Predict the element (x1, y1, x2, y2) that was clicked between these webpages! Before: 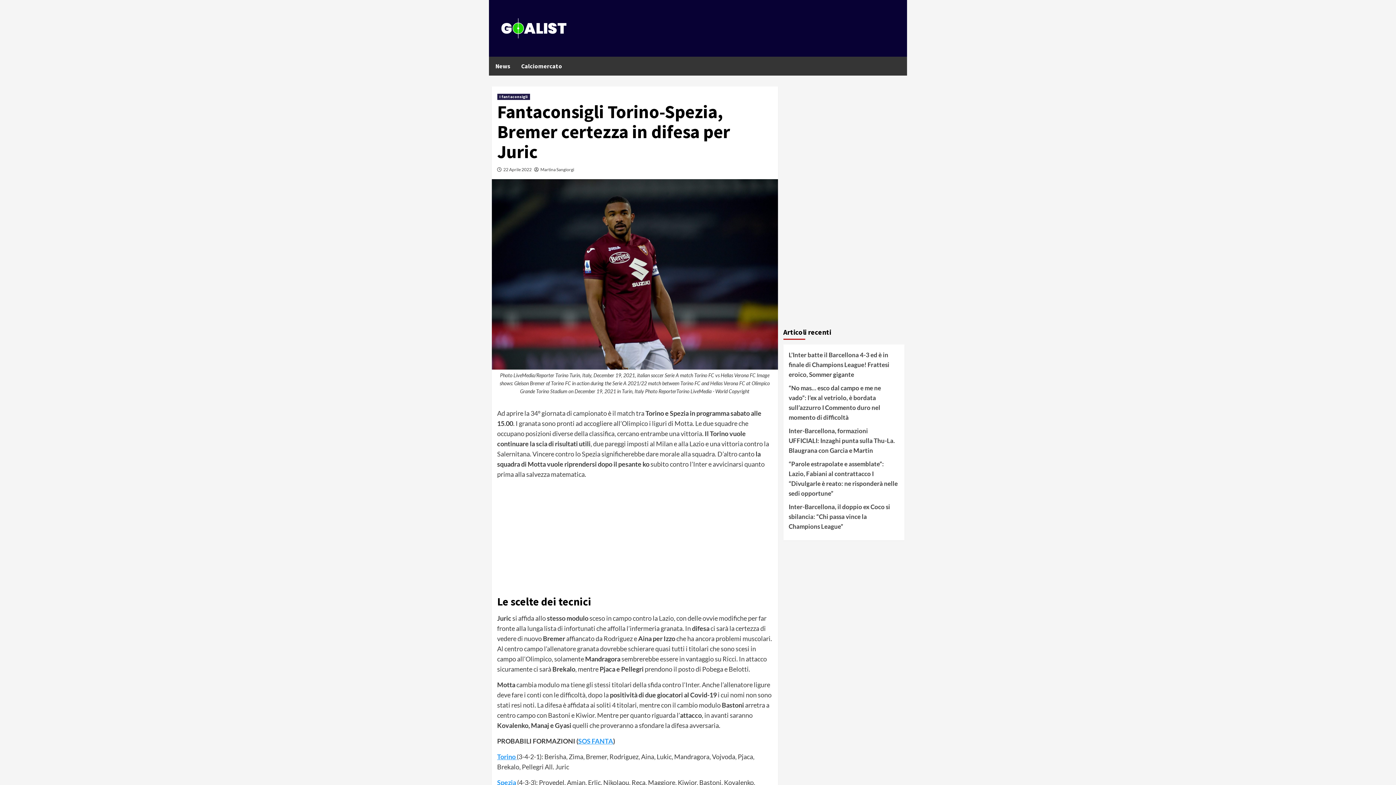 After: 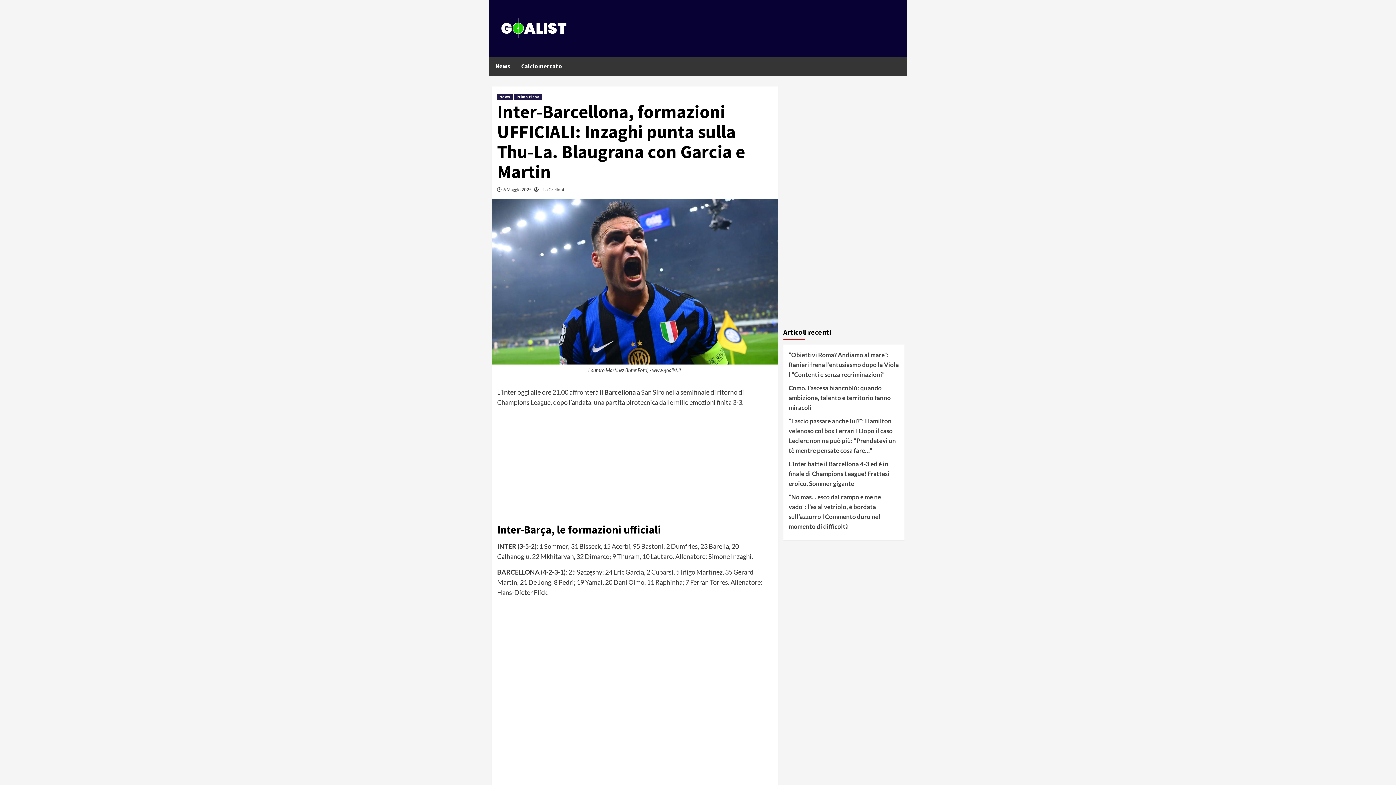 Action: bbox: (788, 426, 899, 459) label: Inter-Barcellona, formazioni UFFICIALI: Inzaghi punta sulla Thu-La. Blaugrana con Garcia e Martin